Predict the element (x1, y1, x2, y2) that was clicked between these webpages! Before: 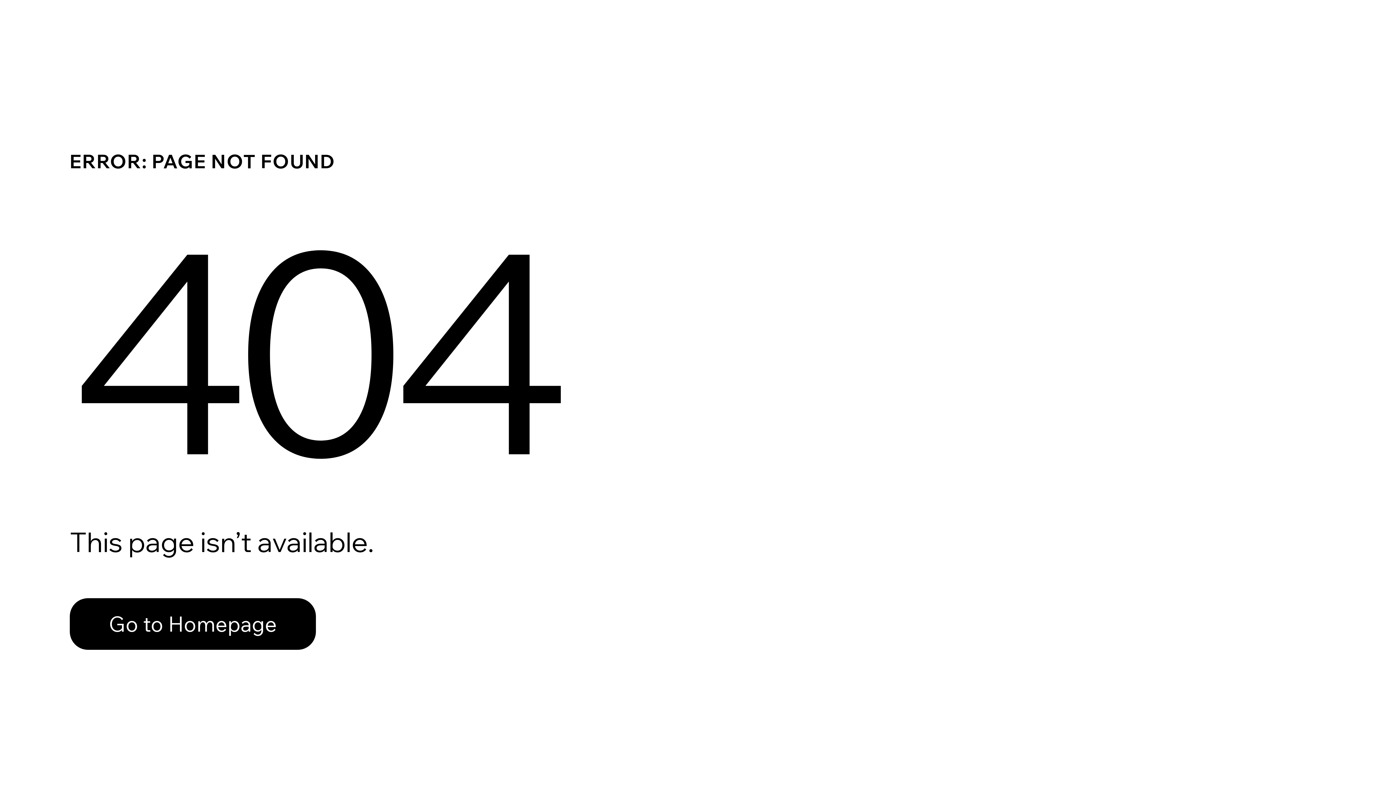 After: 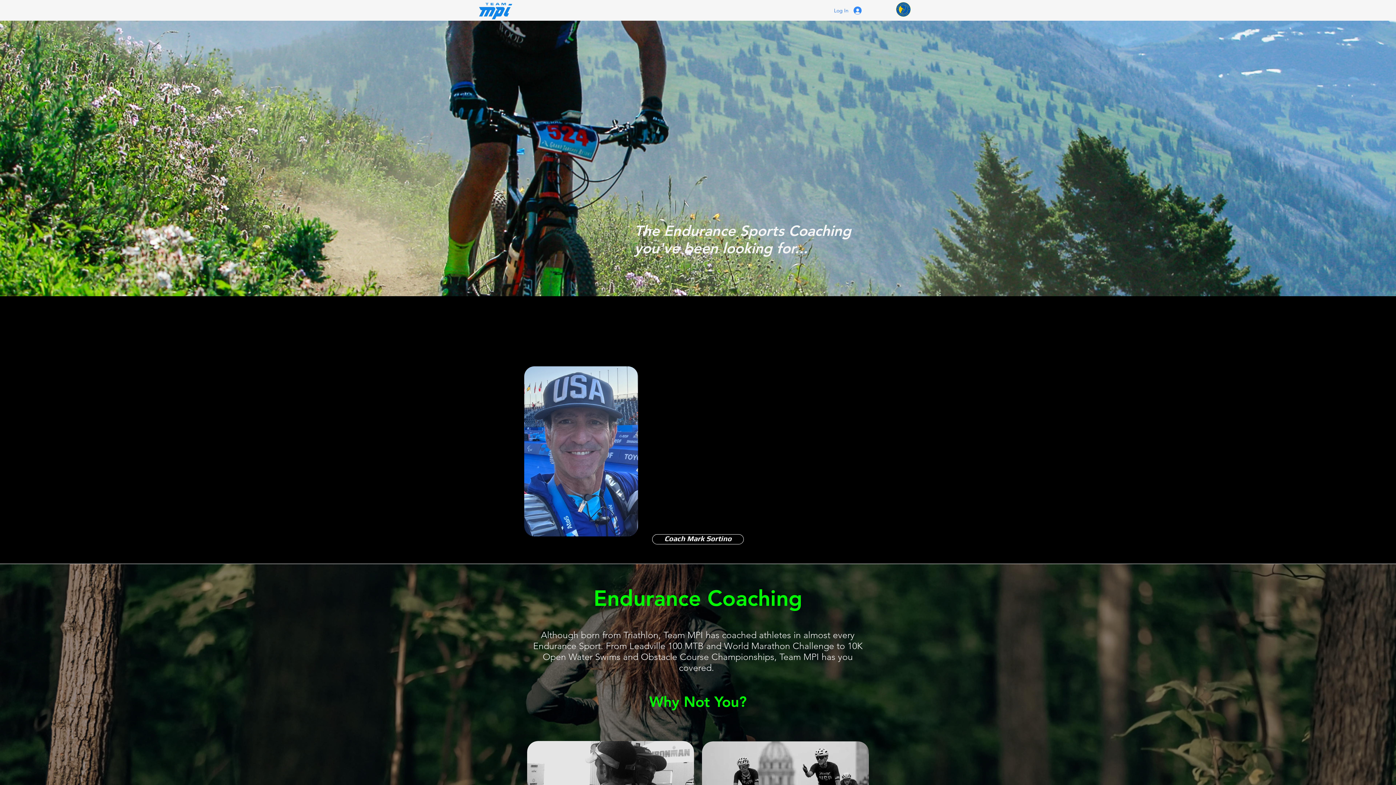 Action: bbox: (69, 598, 316, 650) label: Go to Homepage